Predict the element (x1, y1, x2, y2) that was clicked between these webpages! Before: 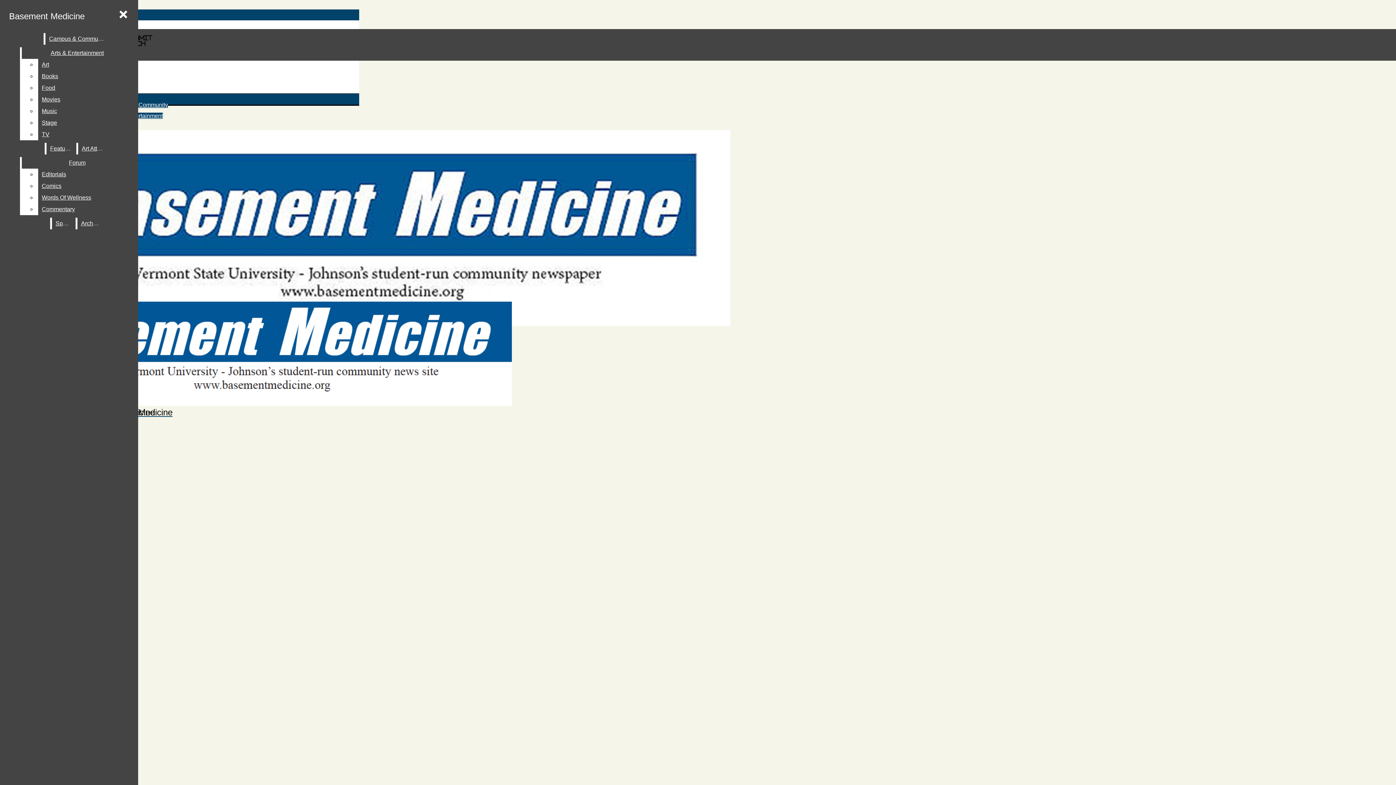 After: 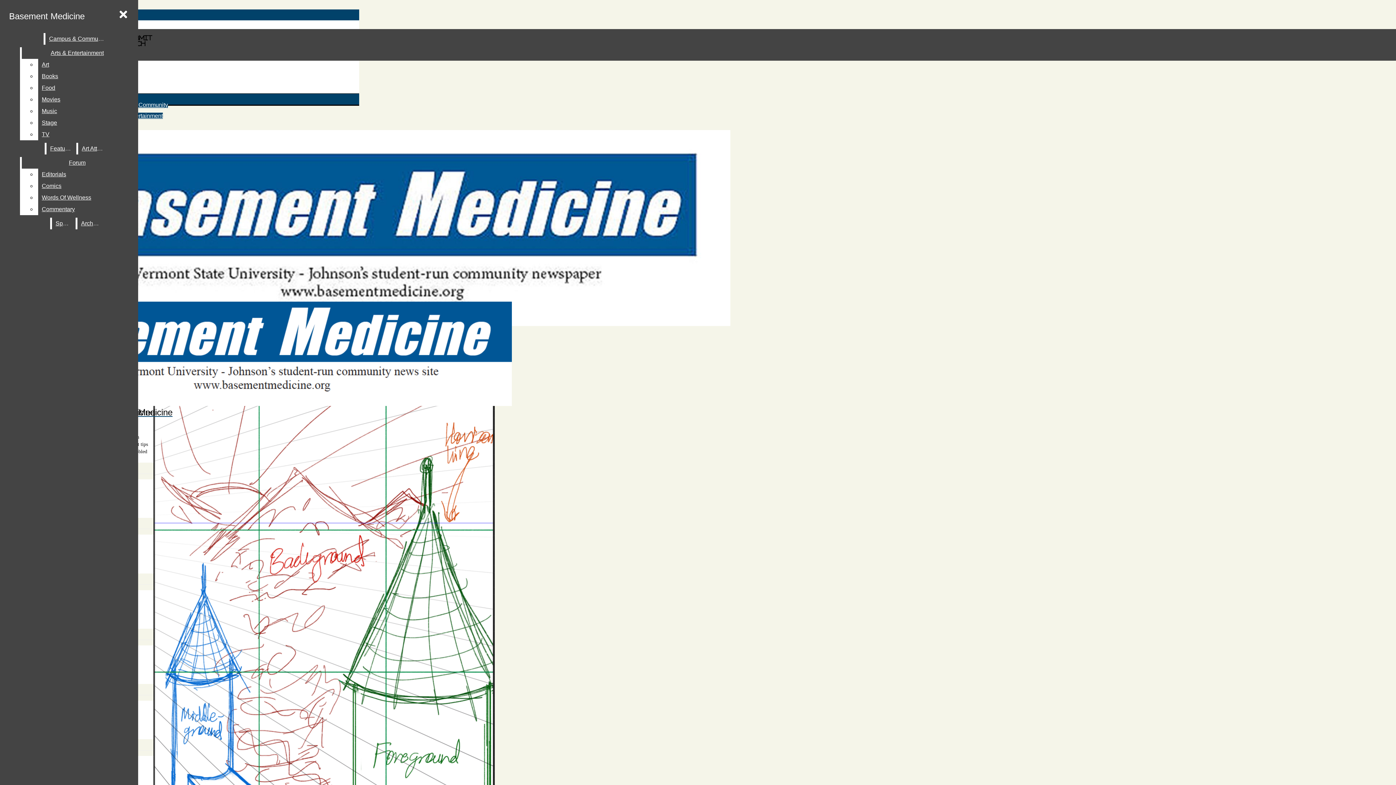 Action: bbox: (78, 142, 108, 154) label: Art Attack